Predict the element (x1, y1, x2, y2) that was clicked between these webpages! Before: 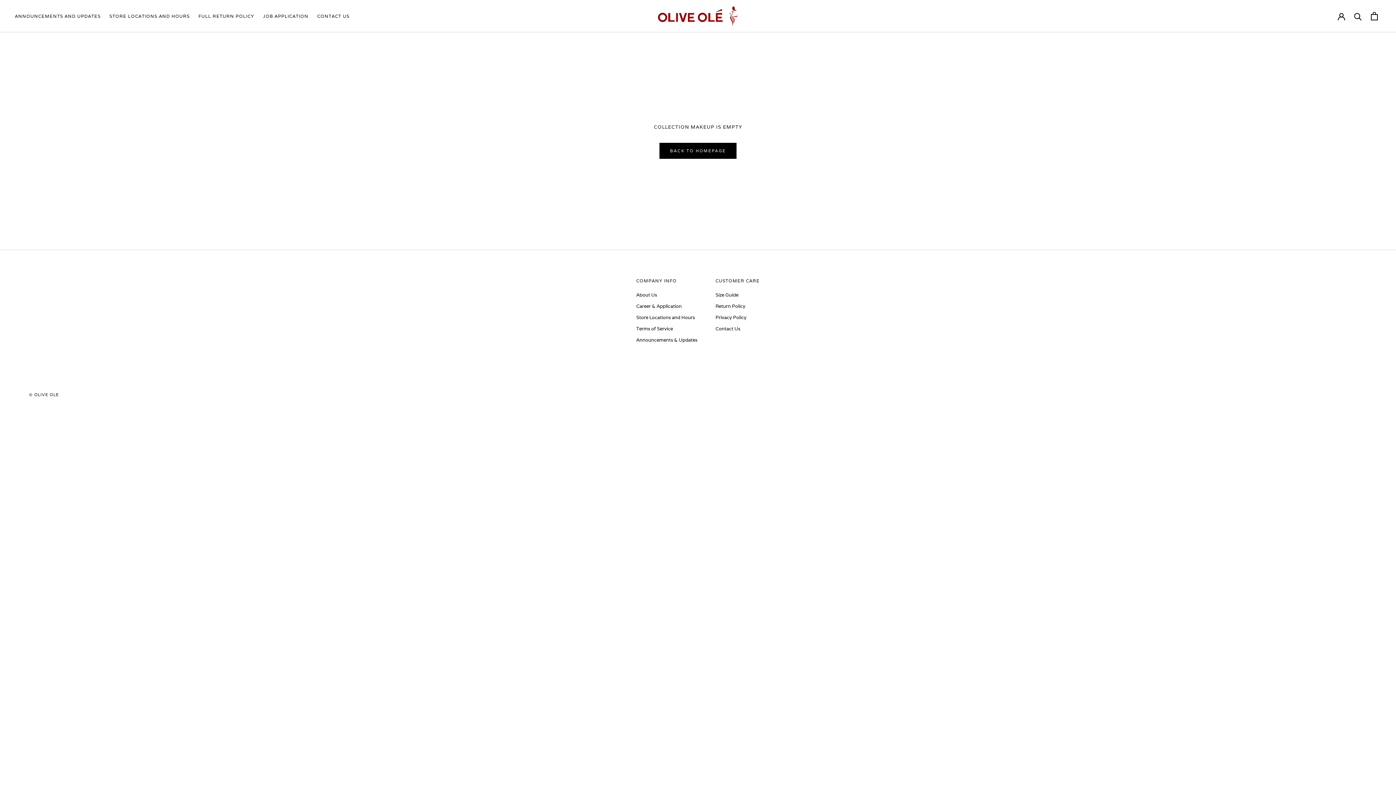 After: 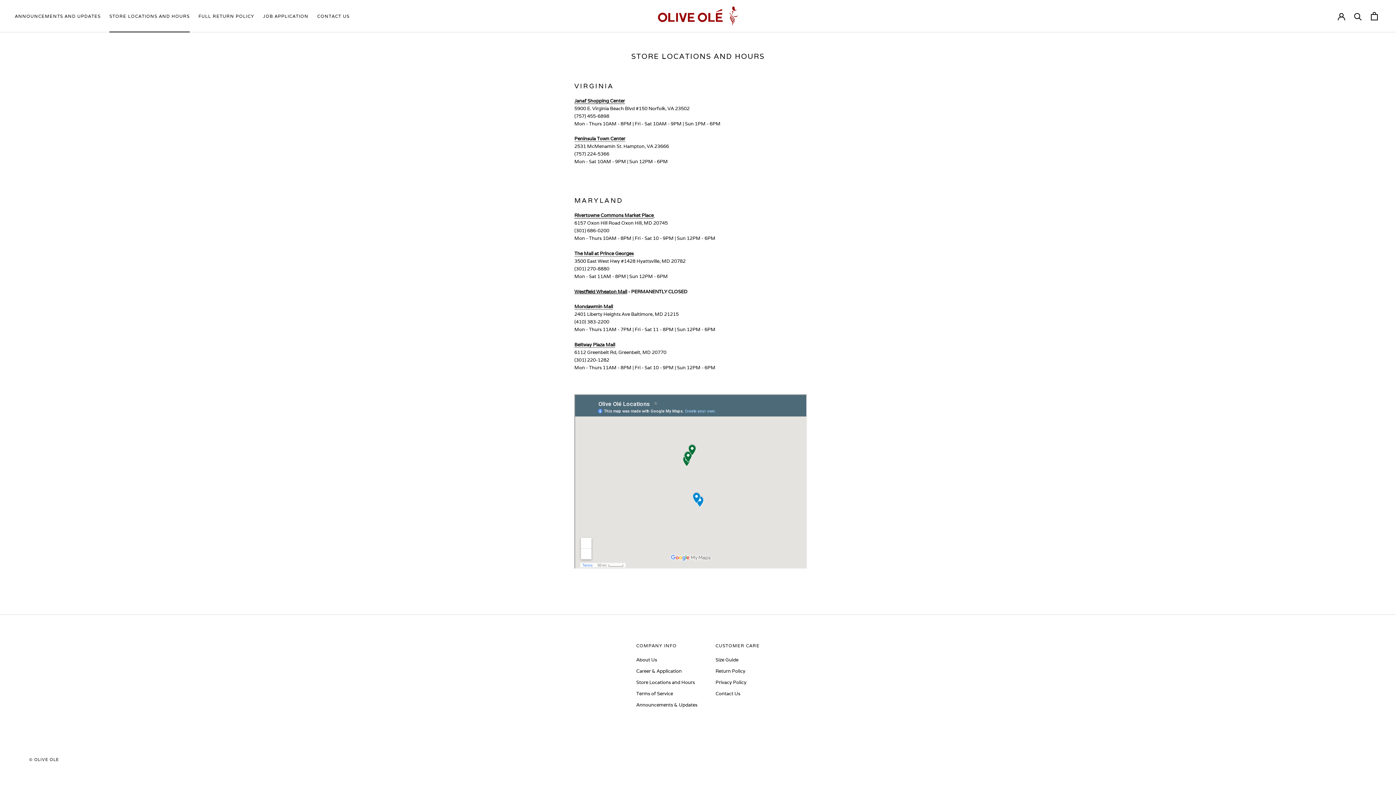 Action: bbox: (636, 314, 697, 320) label: Store Locations and Hours